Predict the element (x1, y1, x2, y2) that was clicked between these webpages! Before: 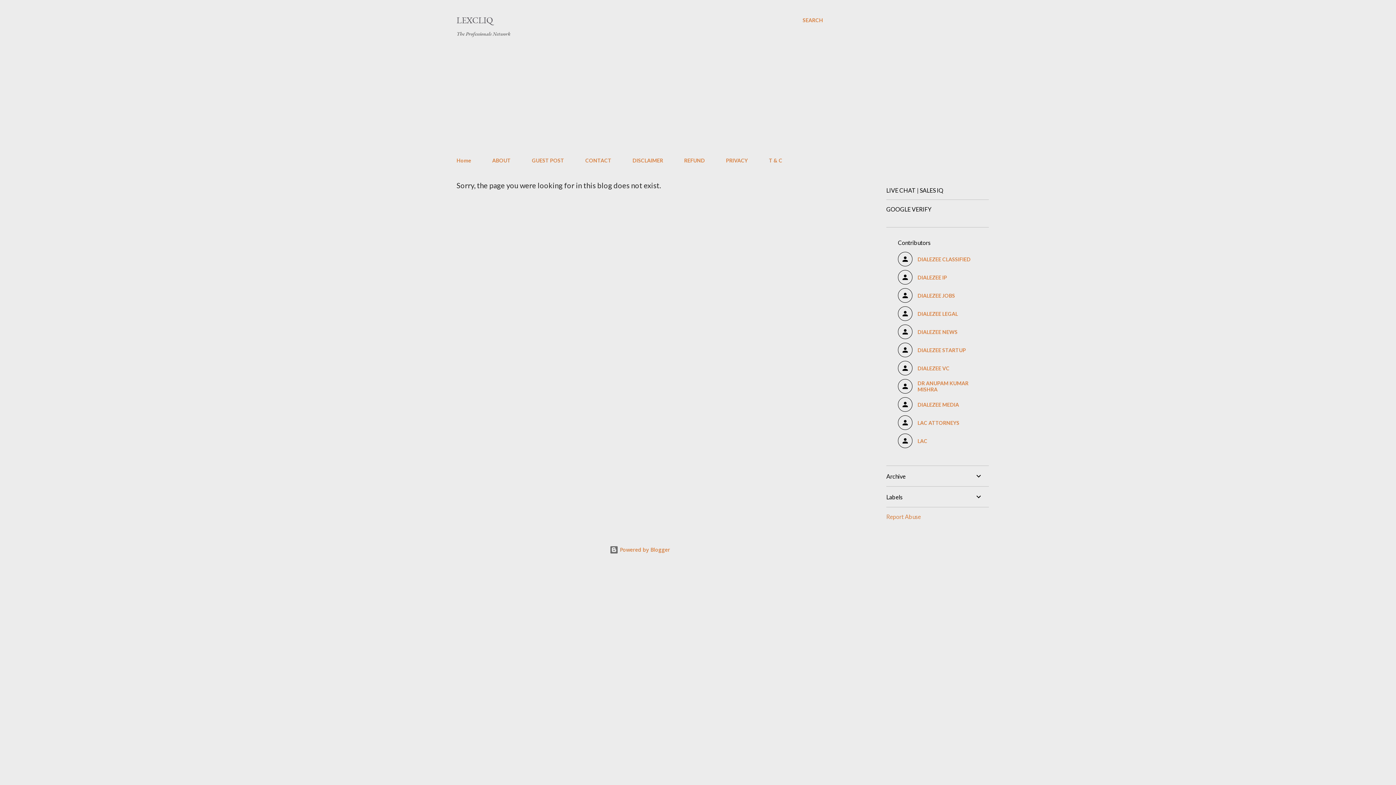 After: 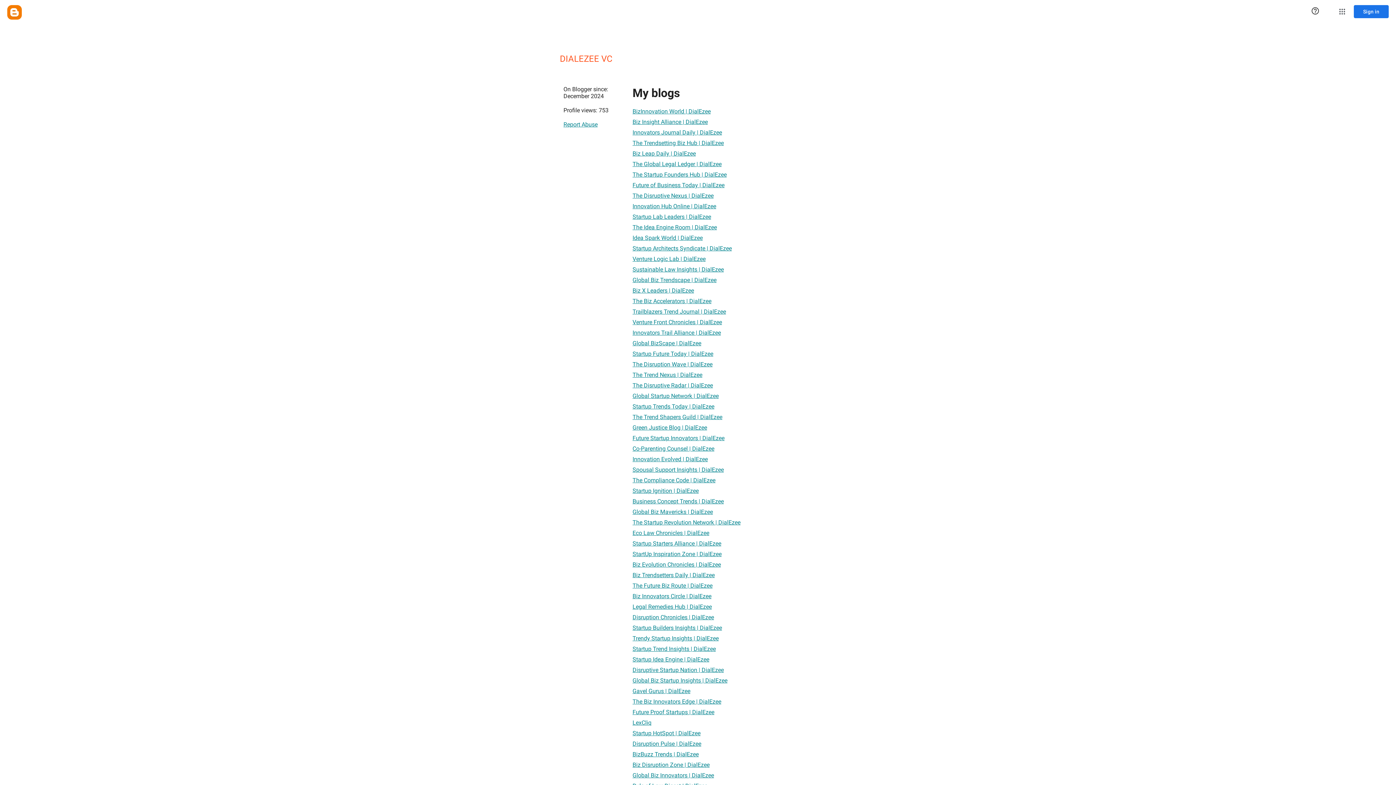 Action: bbox: (898, 361, 977, 375) label: DIALEZEE VC